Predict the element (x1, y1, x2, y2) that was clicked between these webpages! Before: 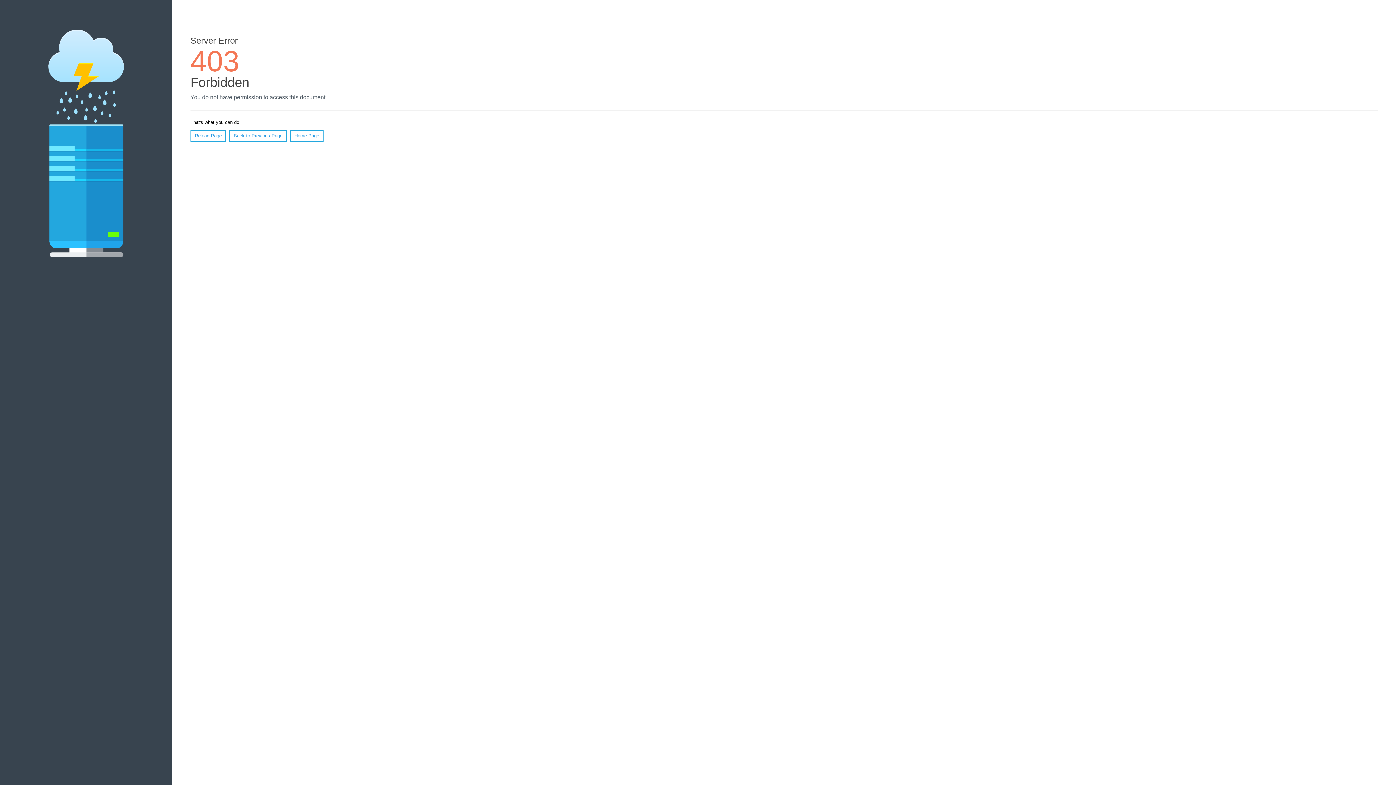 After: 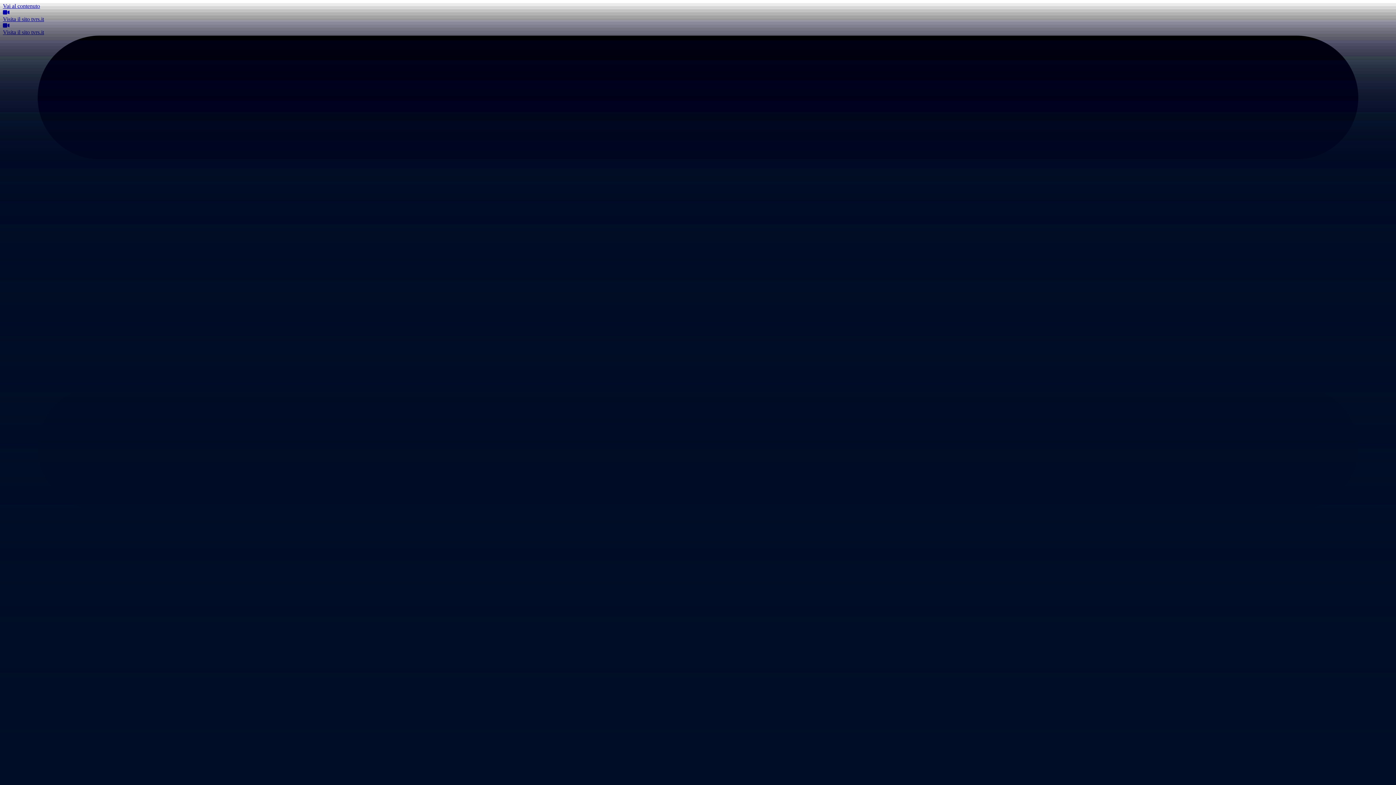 Action: label: Home Page bbox: (290, 130, 323, 141)